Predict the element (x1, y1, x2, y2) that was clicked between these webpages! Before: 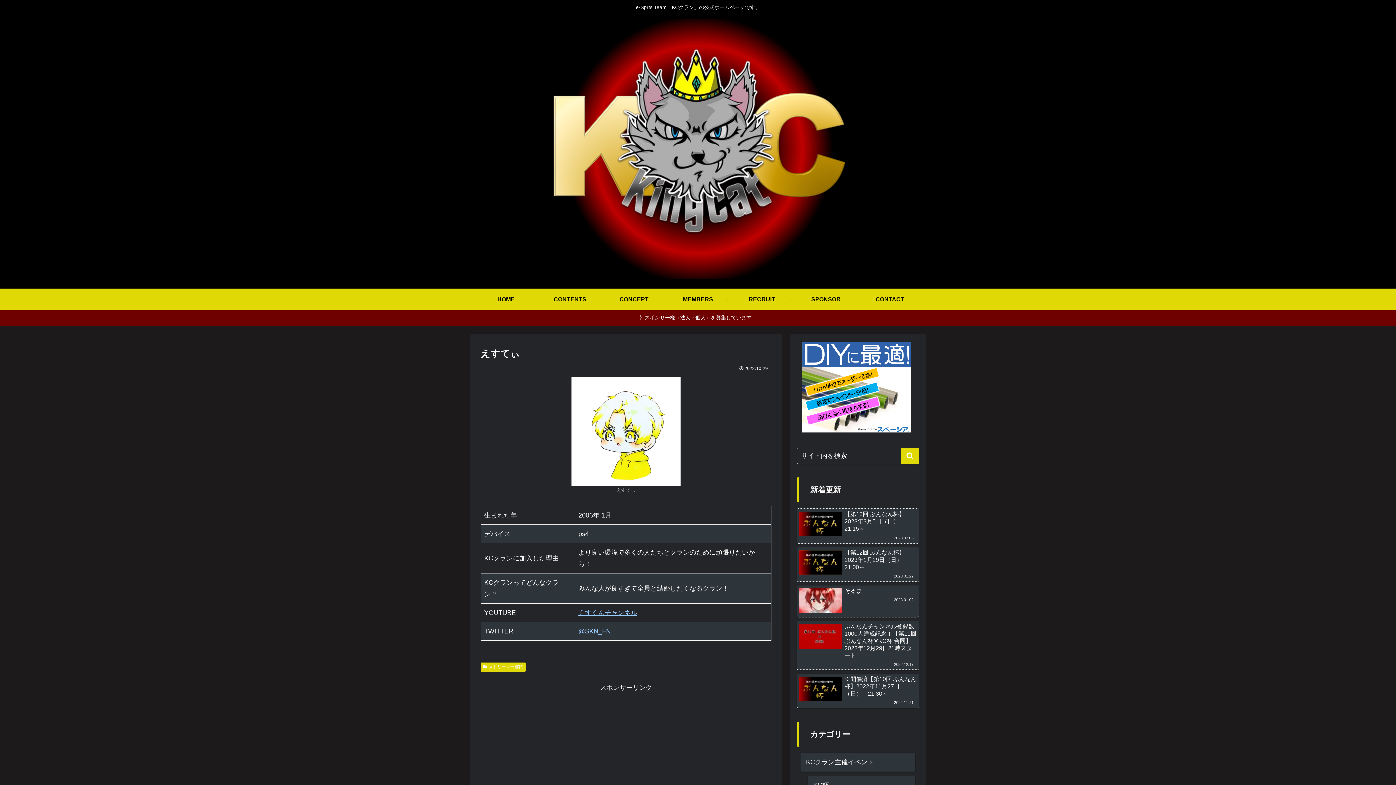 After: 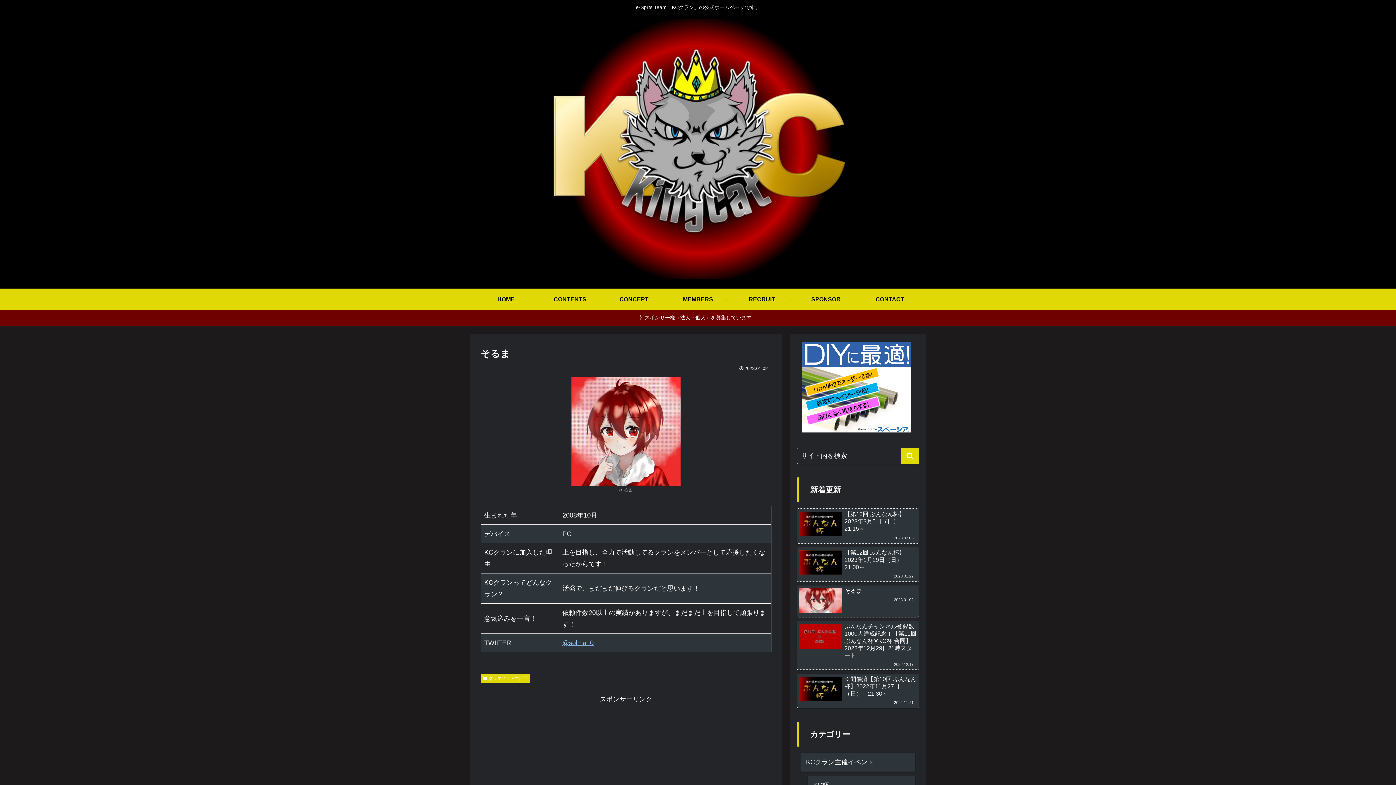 Action: bbox: (797, 585, 919, 617) label: そるま
2023.01.02